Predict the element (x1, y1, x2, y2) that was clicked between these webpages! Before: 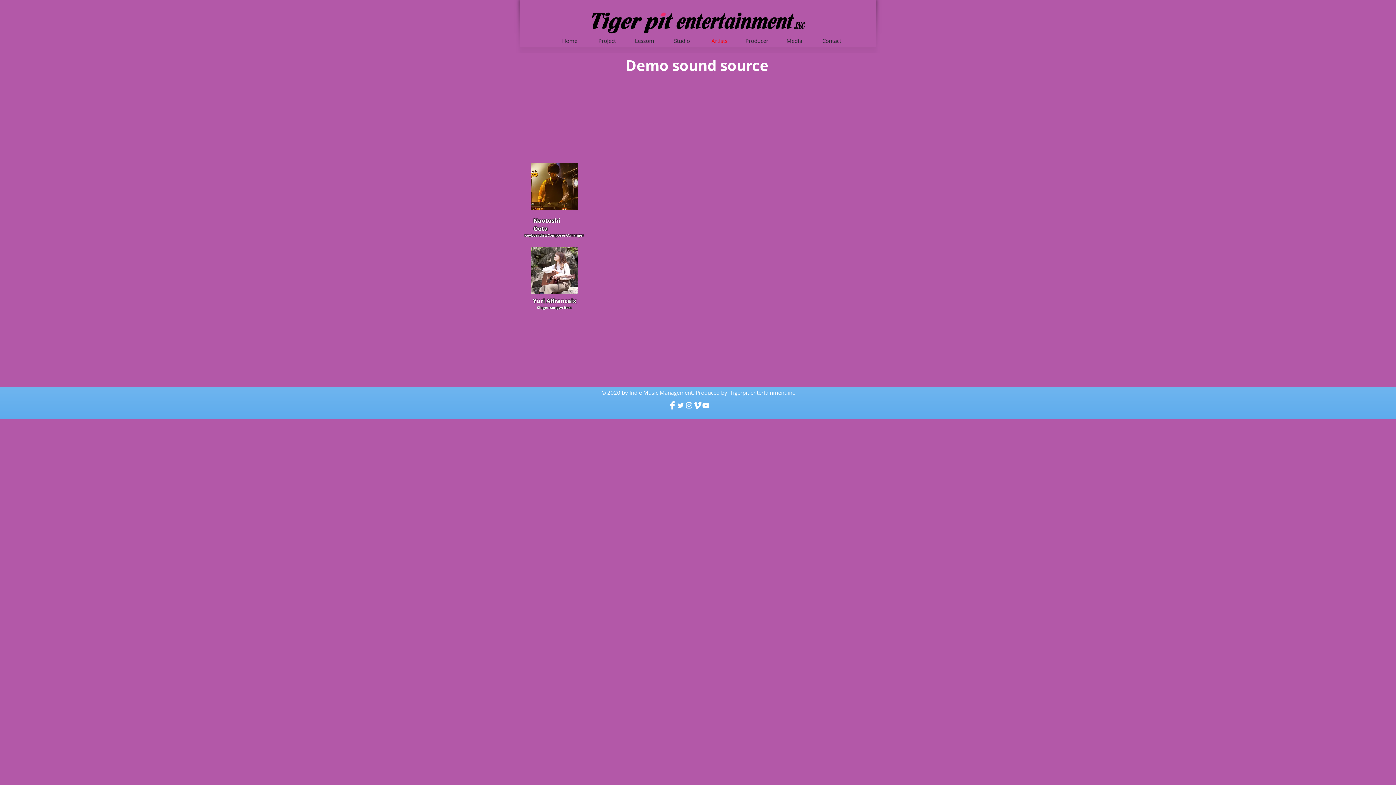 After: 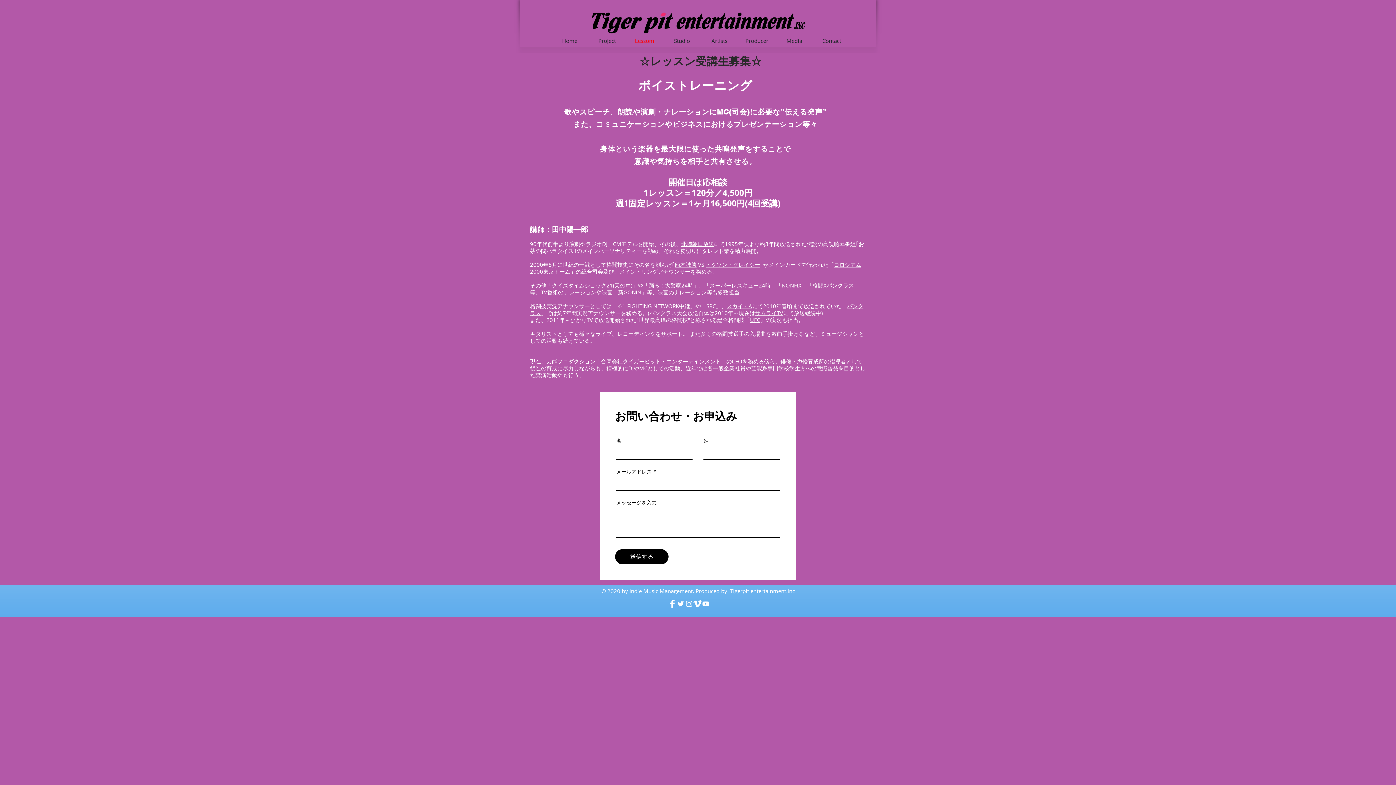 Action: bbox: (626, 34, 663, 47) label: Lessom